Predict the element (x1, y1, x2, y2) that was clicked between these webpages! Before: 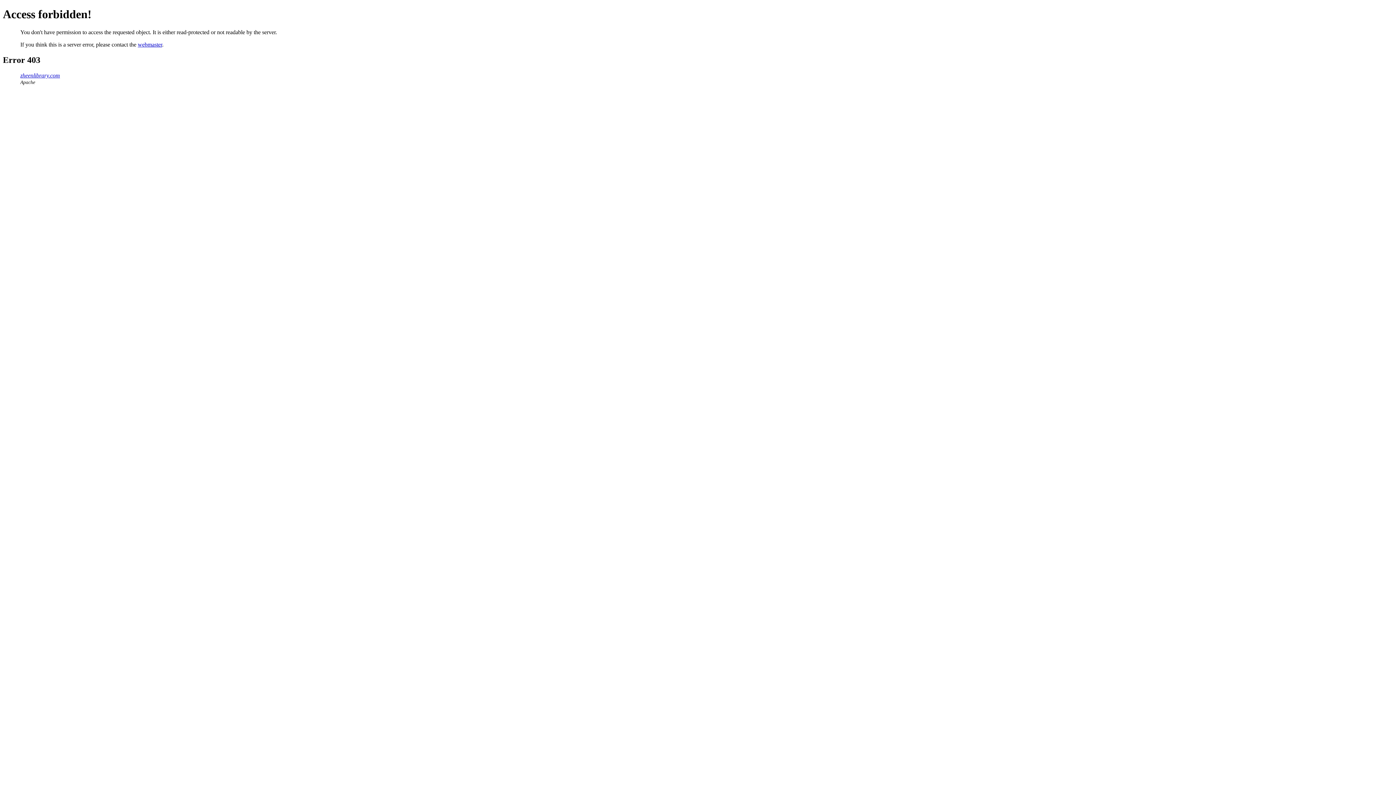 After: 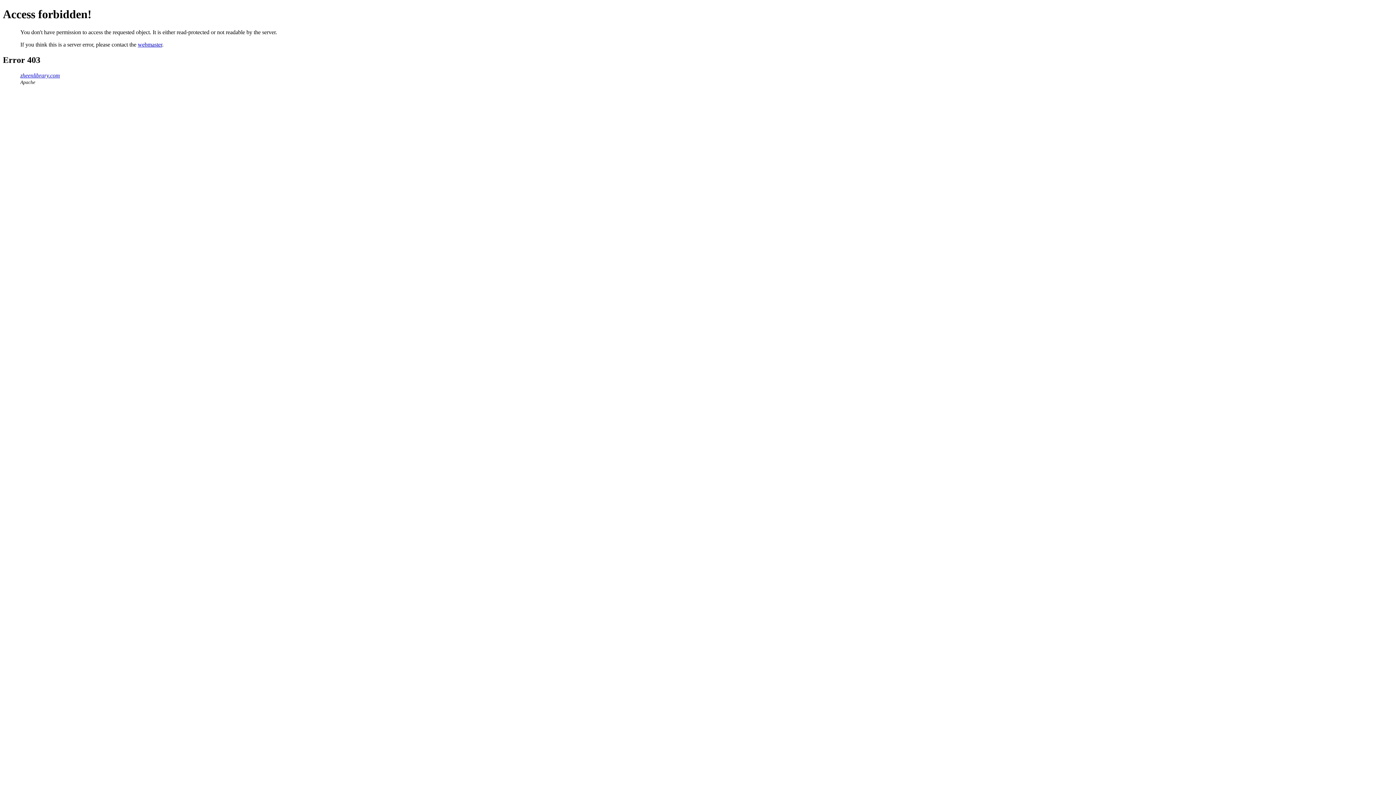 Action: bbox: (137, 41, 162, 47) label: webmaster